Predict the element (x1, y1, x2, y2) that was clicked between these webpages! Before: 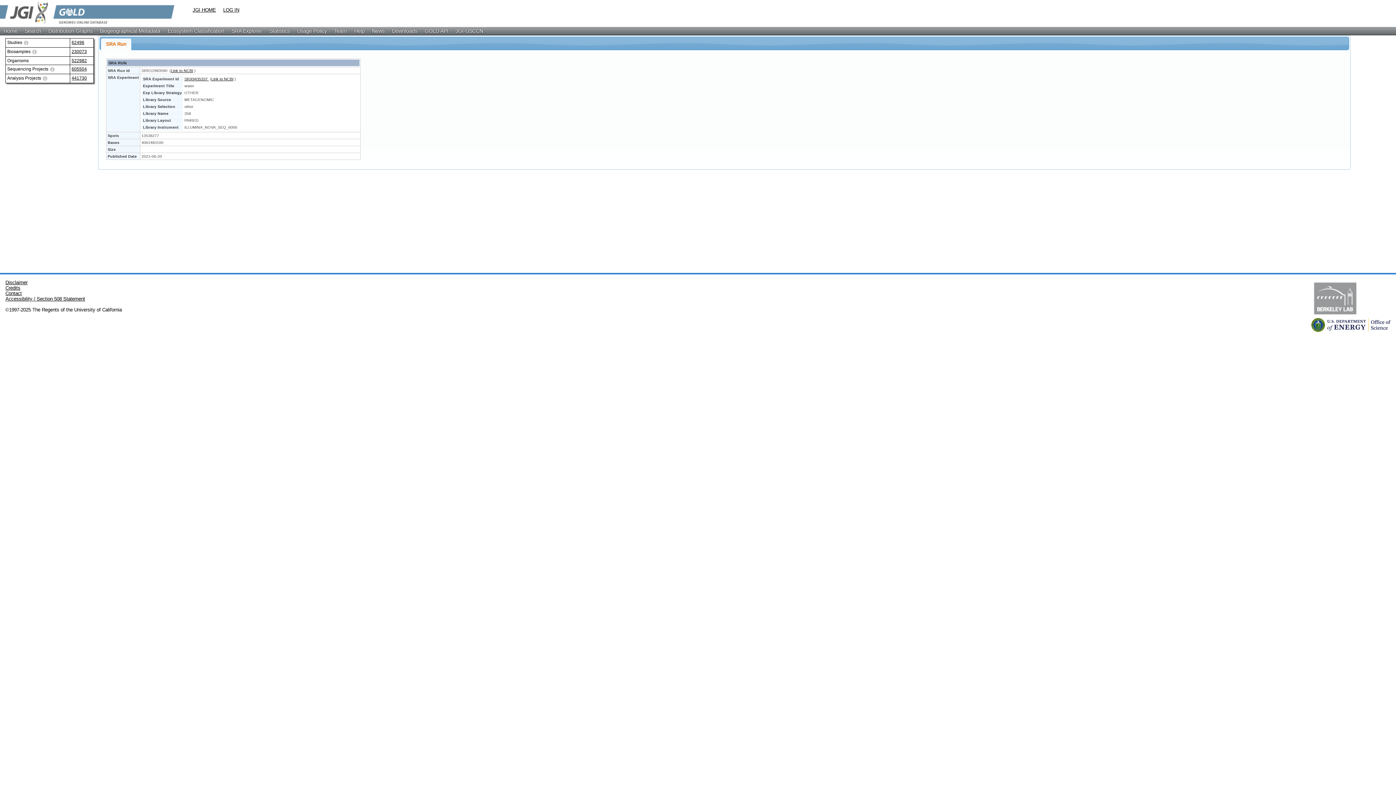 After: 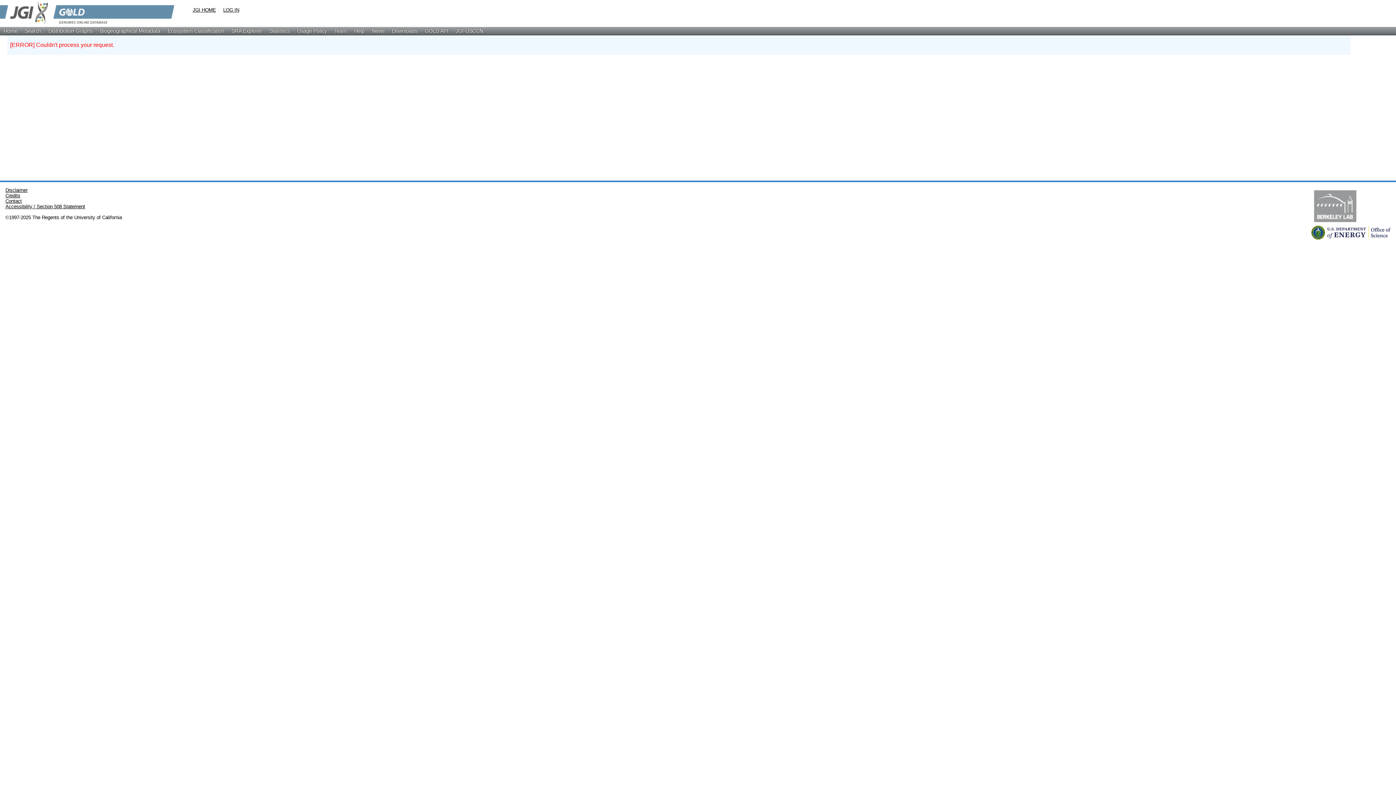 Action: bbox: (71, 49, 86, 54) label: 230073